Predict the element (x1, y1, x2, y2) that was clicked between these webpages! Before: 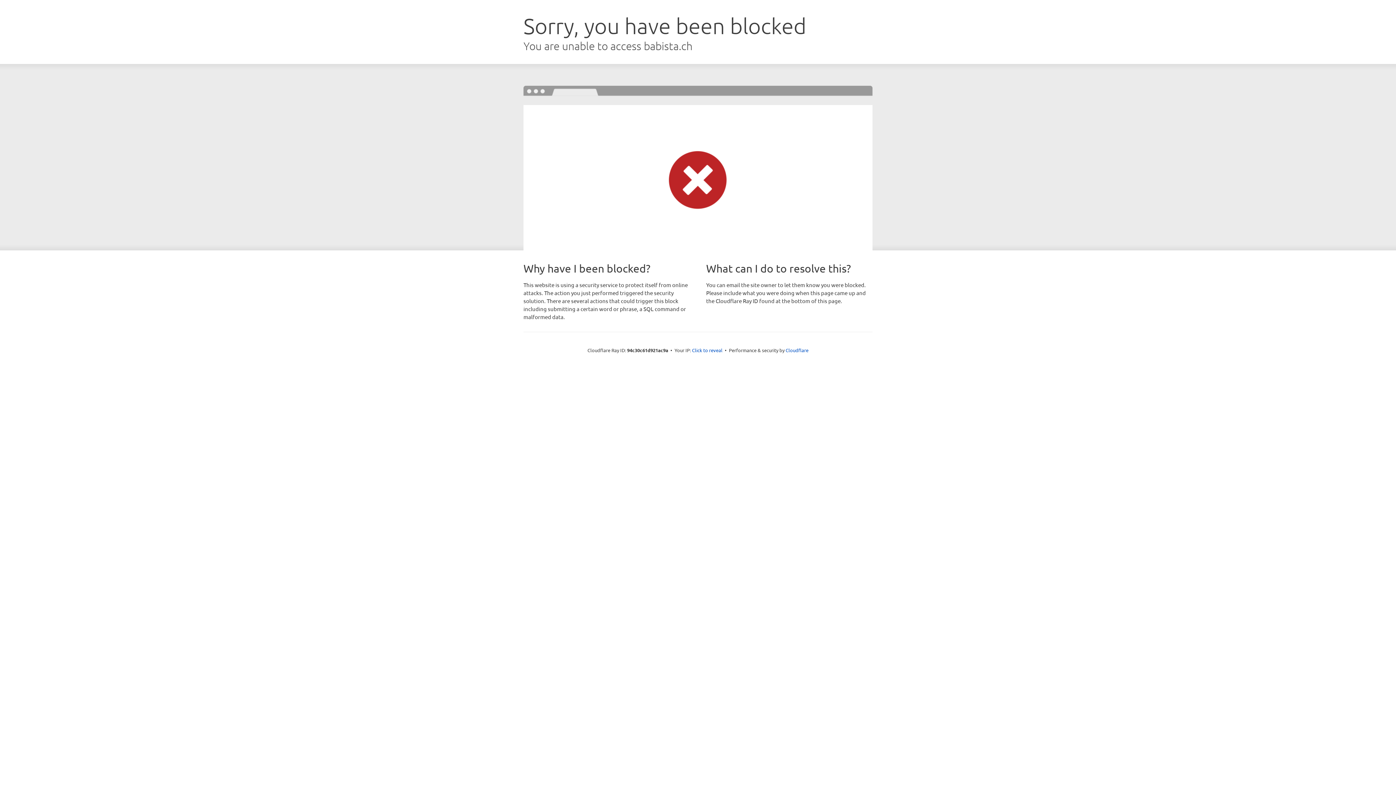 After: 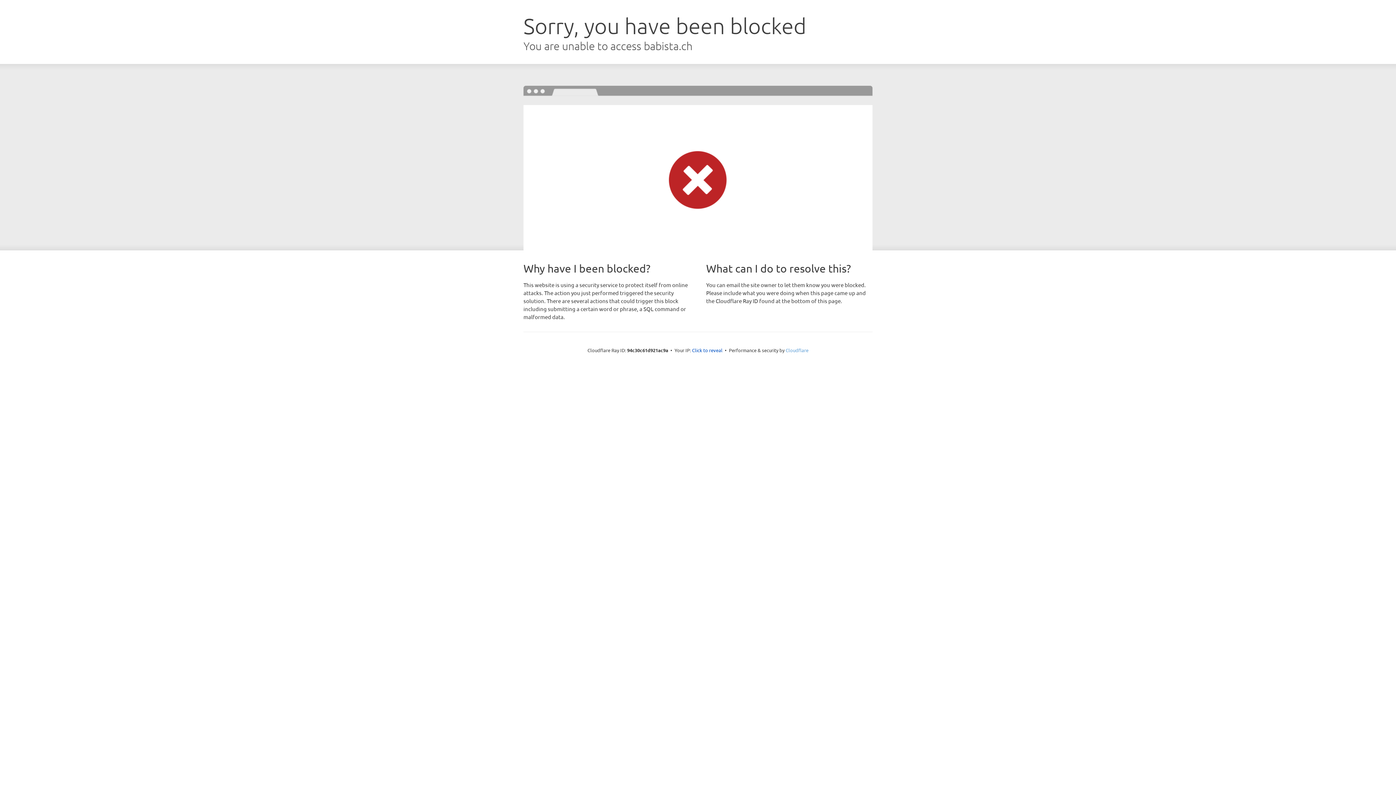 Action: bbox: (785, 347, 808, 353) label: Cloudflare